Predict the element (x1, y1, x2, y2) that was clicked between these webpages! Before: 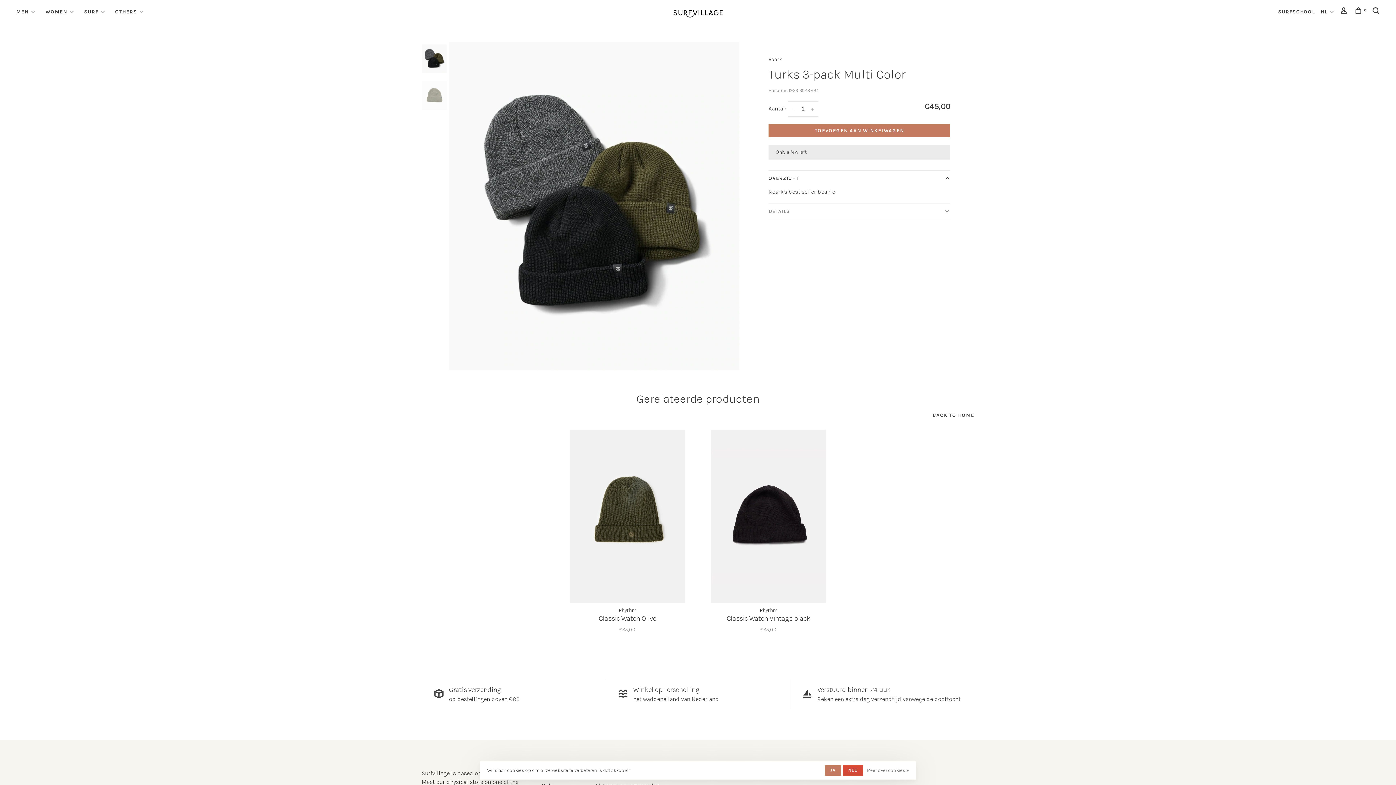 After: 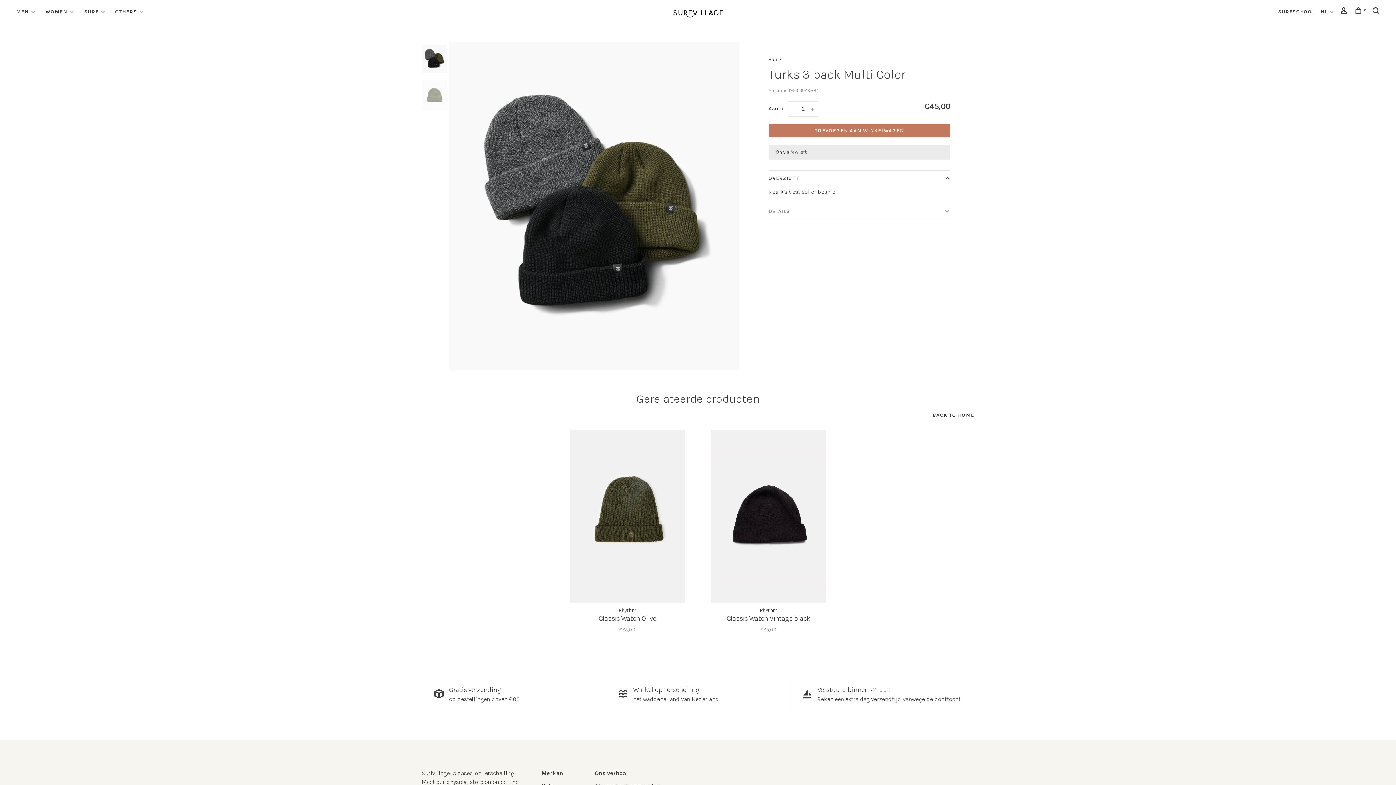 Action: bbox: (843, 765, 863, 776) label: NEE